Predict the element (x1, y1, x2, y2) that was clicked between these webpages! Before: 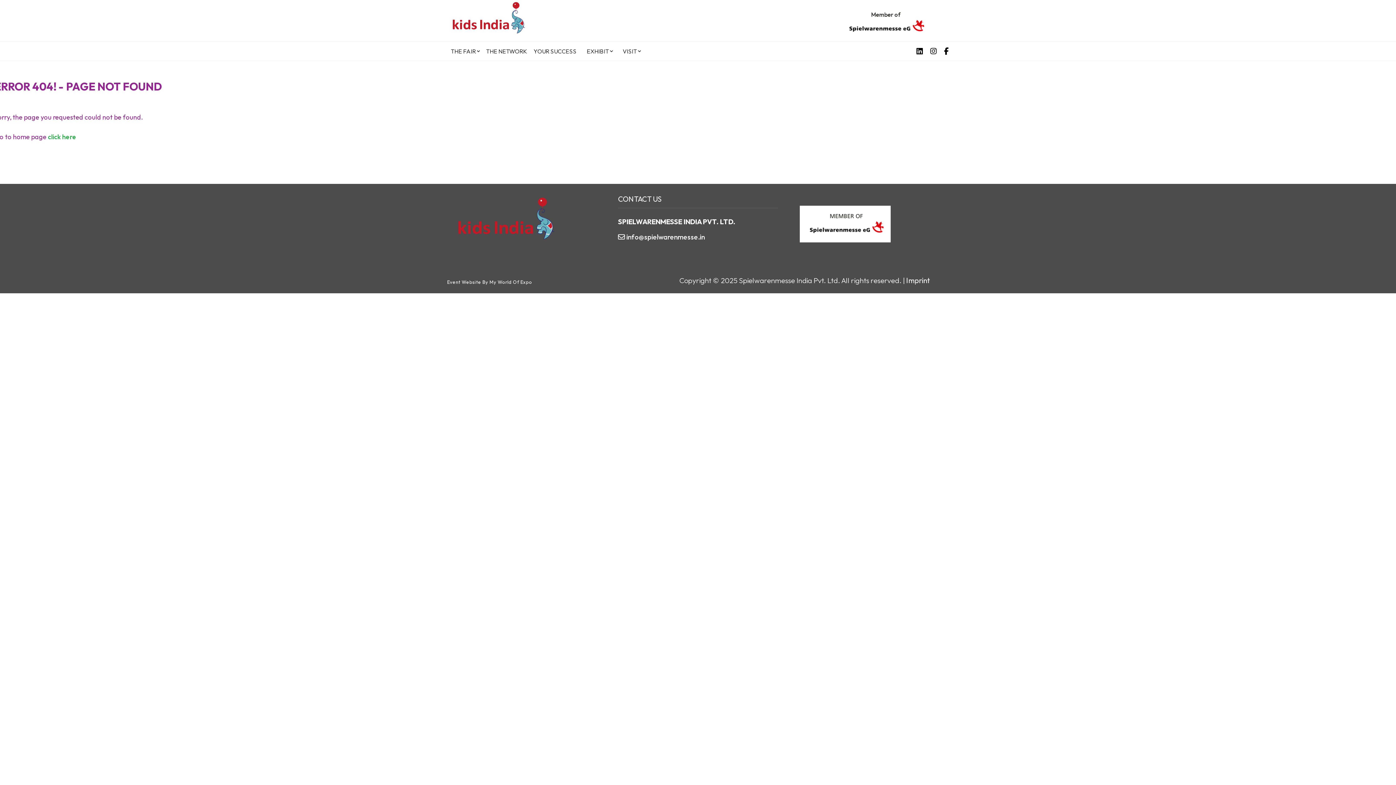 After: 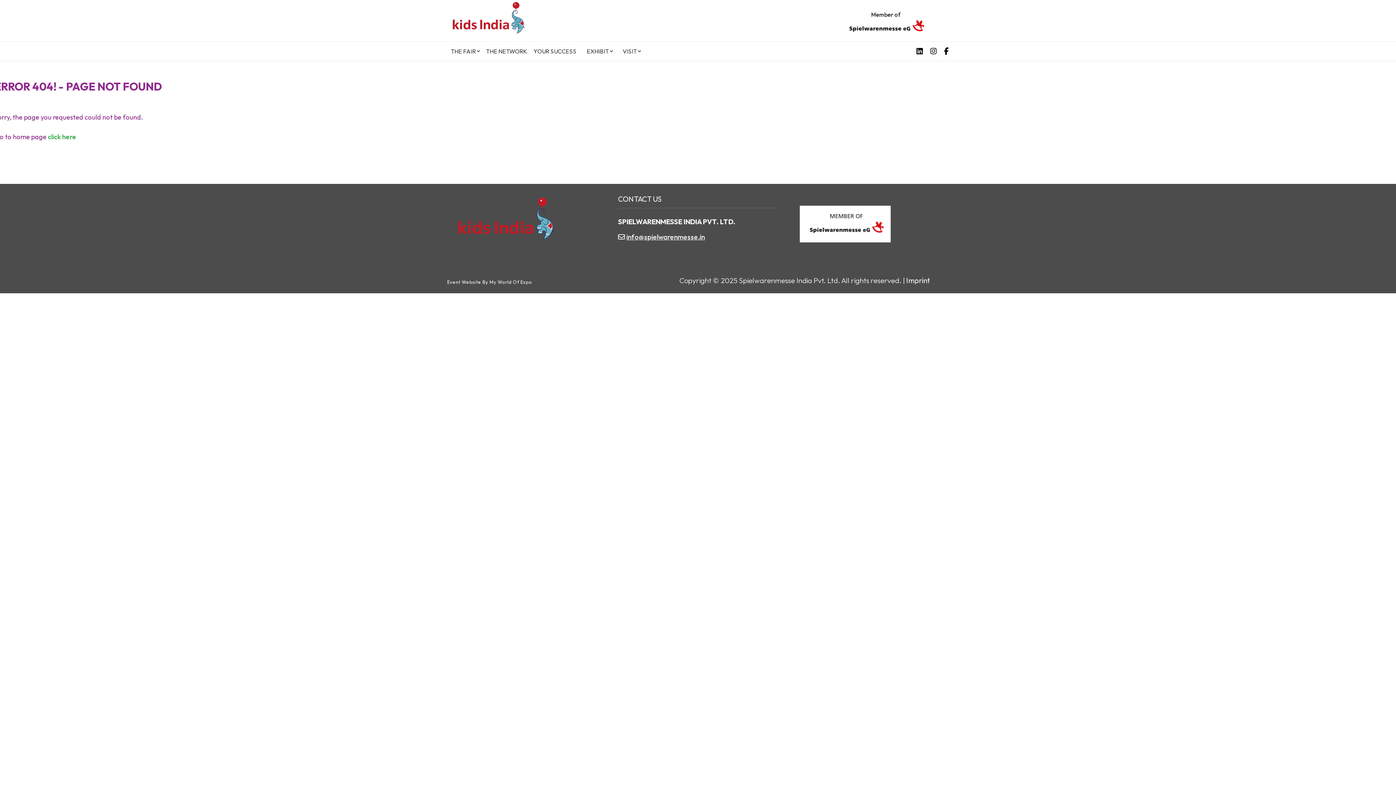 Action: label: info@spielwarenmesse.in bbox: (626, 232, 705, 241)